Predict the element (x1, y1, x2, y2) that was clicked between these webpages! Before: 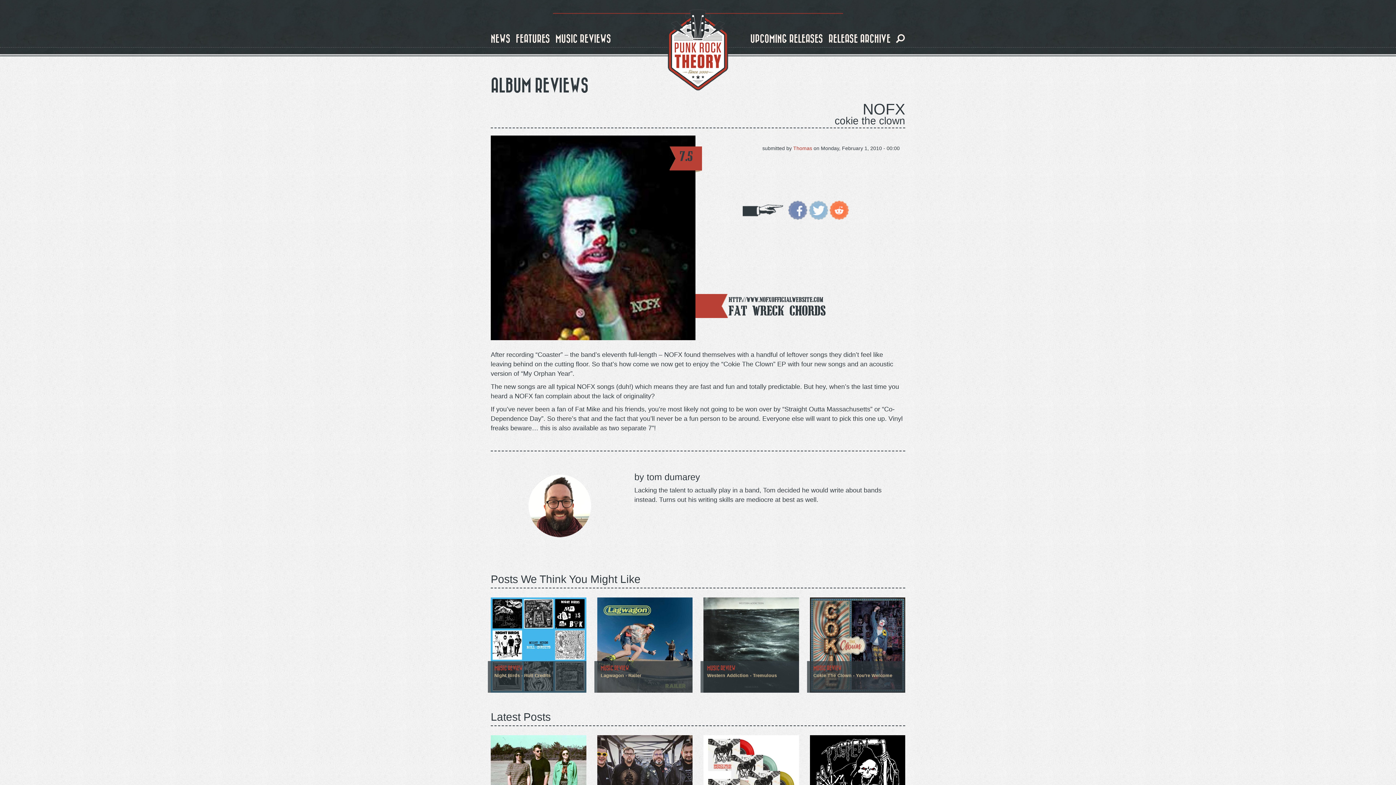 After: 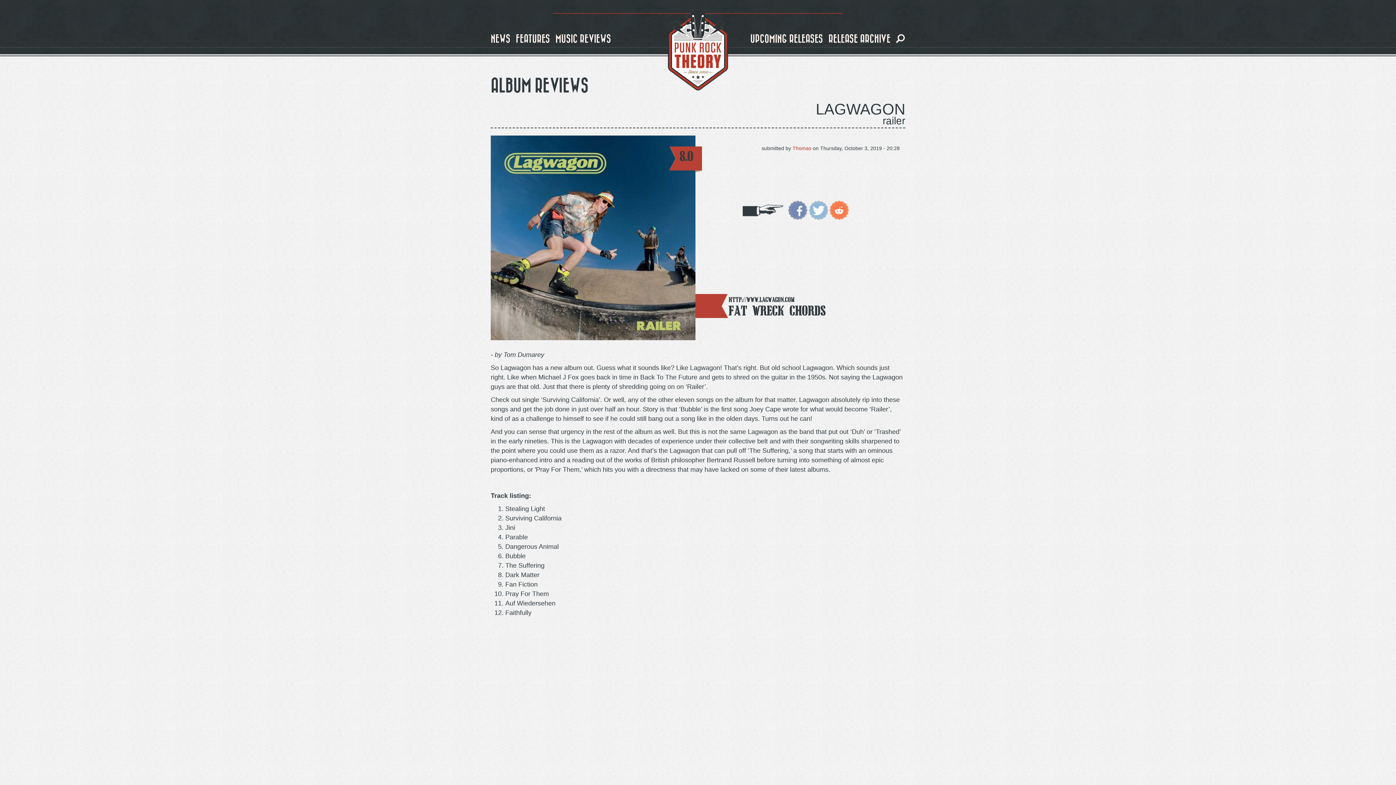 Action: bbox: (597, 597, 692, 693) label: MUSIC REVIEW
Lagwagon - Railer